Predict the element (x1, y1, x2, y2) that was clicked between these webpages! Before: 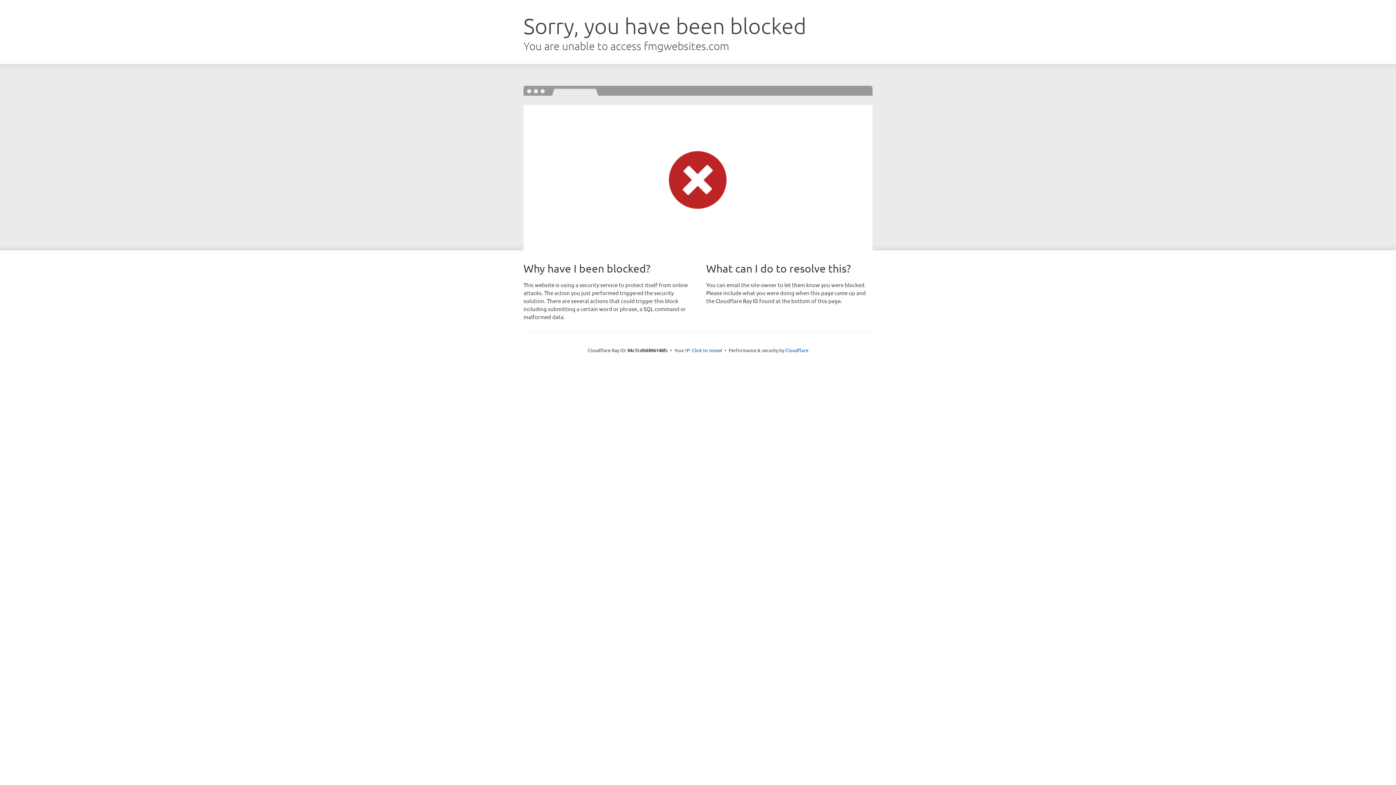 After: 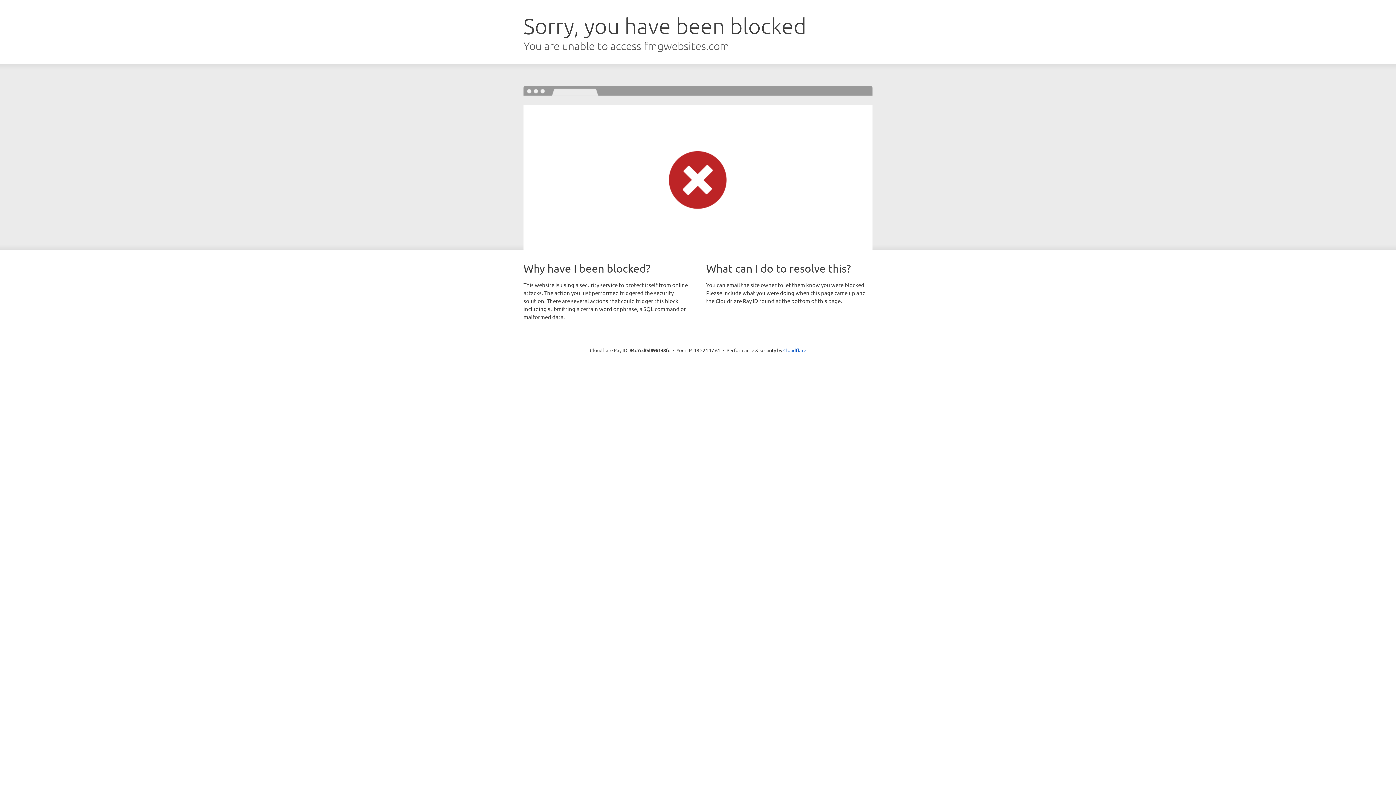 Action: bbox: (692, 346, 722, 353) label: Click to reveal